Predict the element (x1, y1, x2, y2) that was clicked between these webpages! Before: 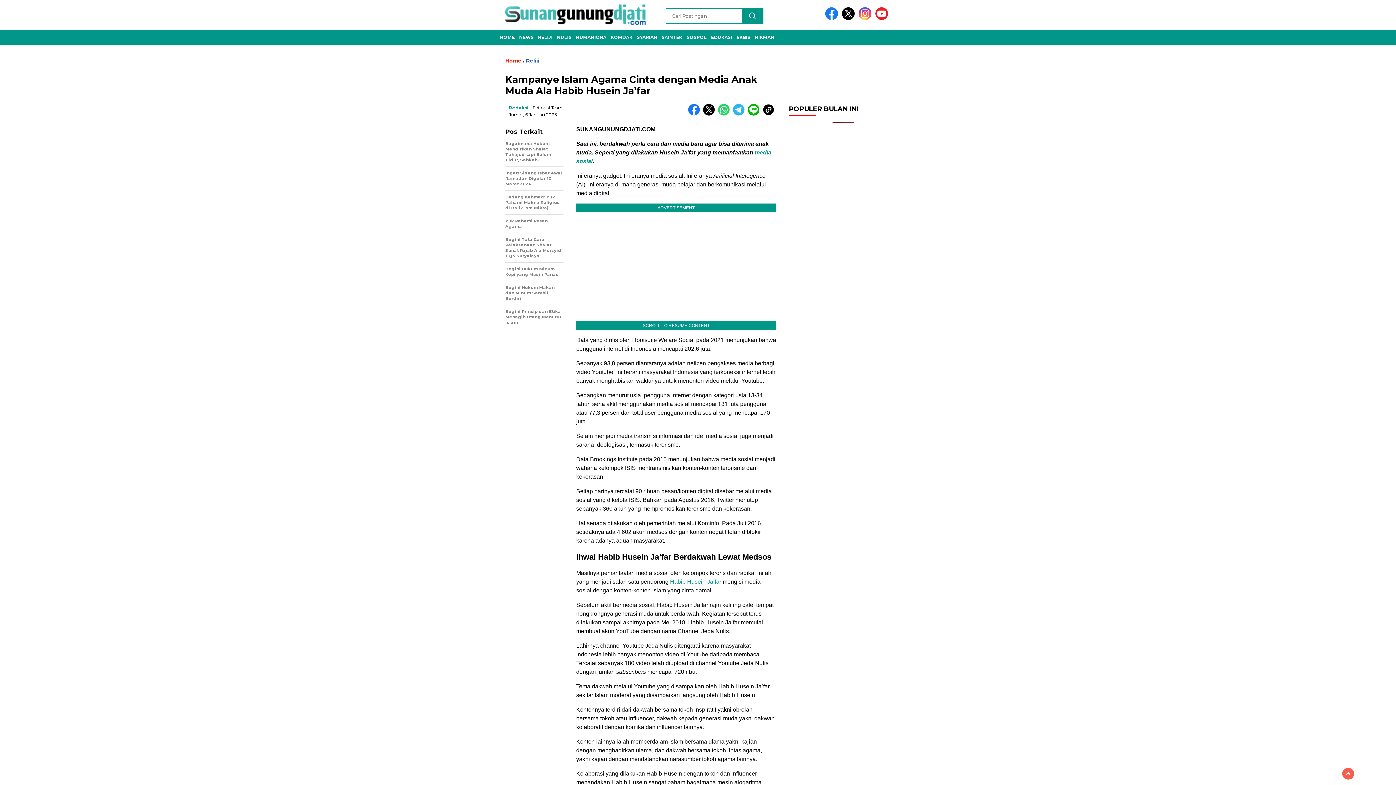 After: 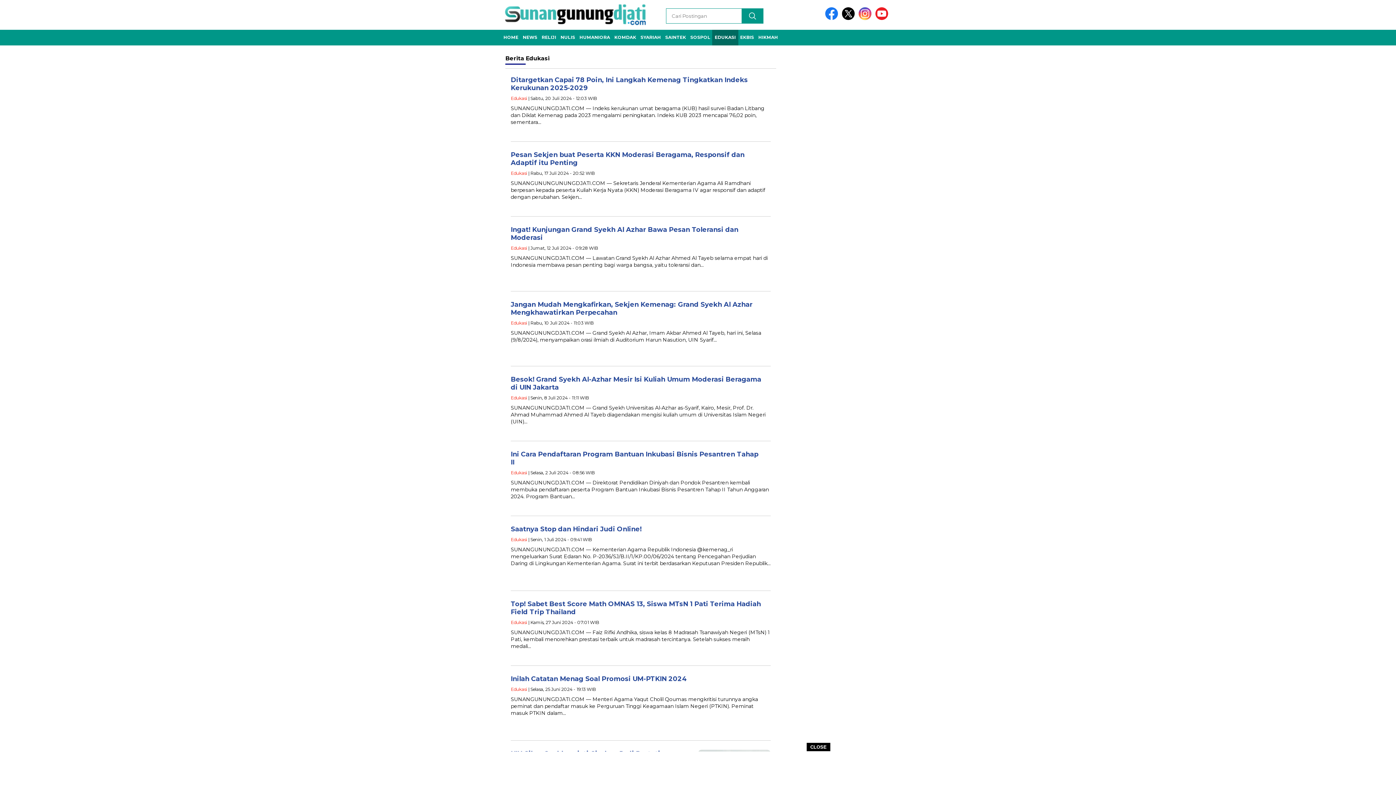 Action: bbox: (708, 29, 734, 45) label: EDUKASI